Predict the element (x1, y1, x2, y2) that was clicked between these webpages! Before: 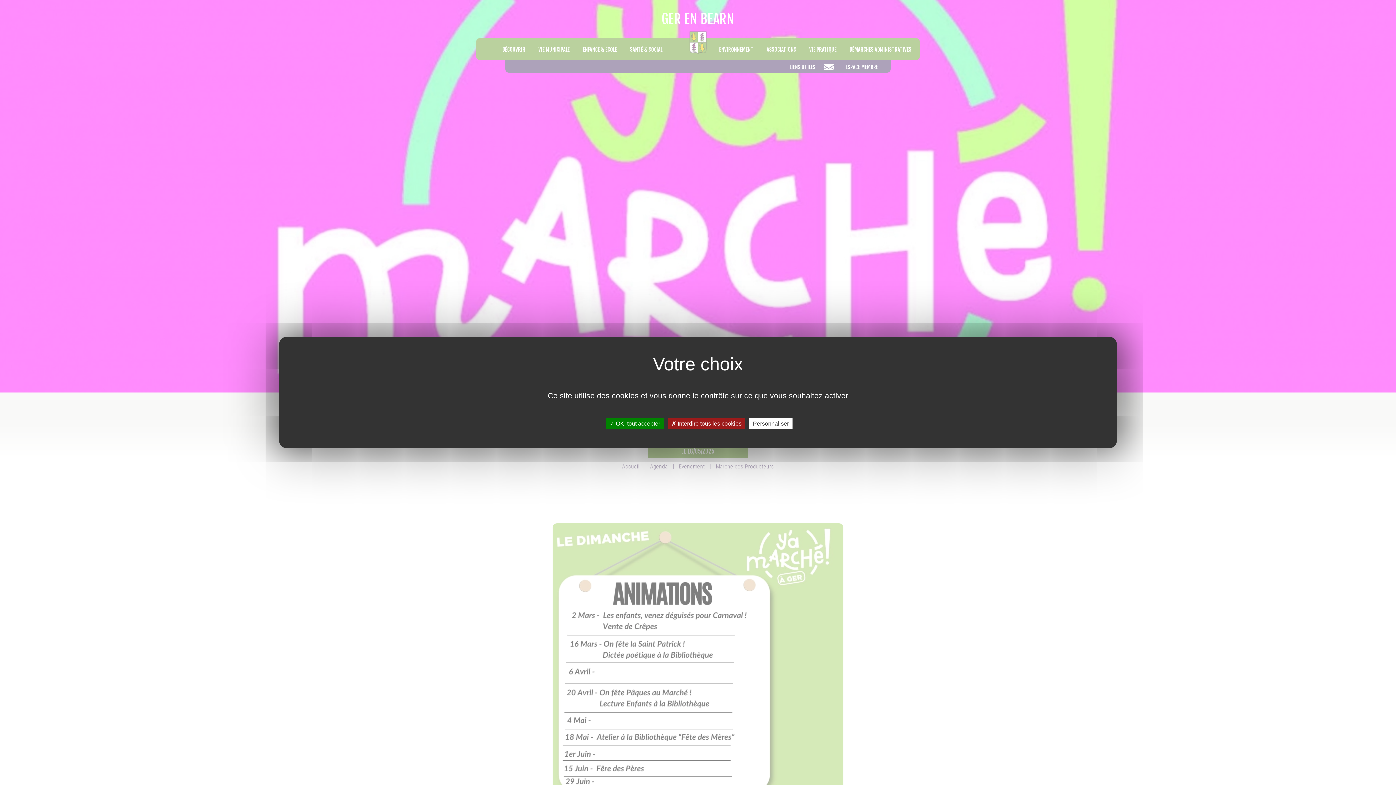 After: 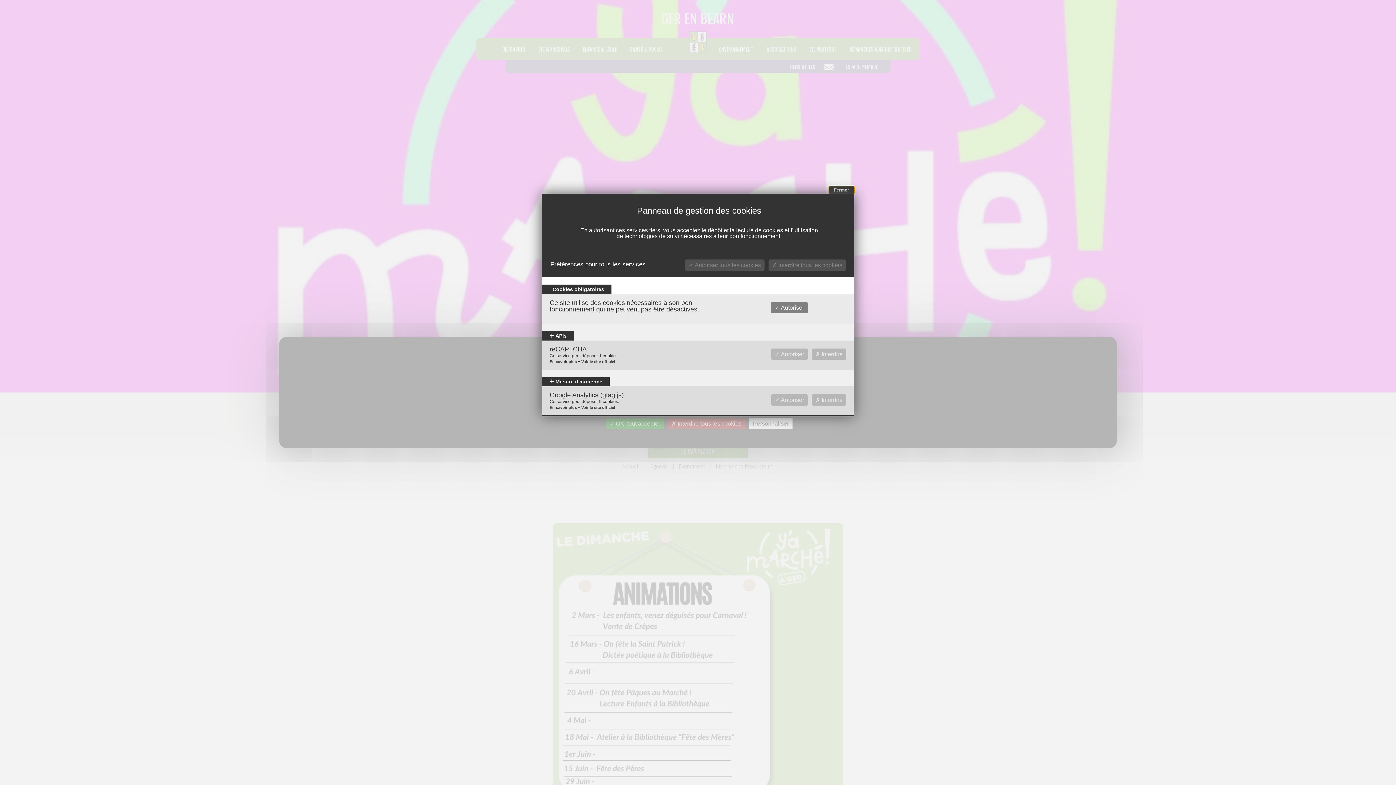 Action: bbox: (749, 418, 792, 429) label: Personnaliser